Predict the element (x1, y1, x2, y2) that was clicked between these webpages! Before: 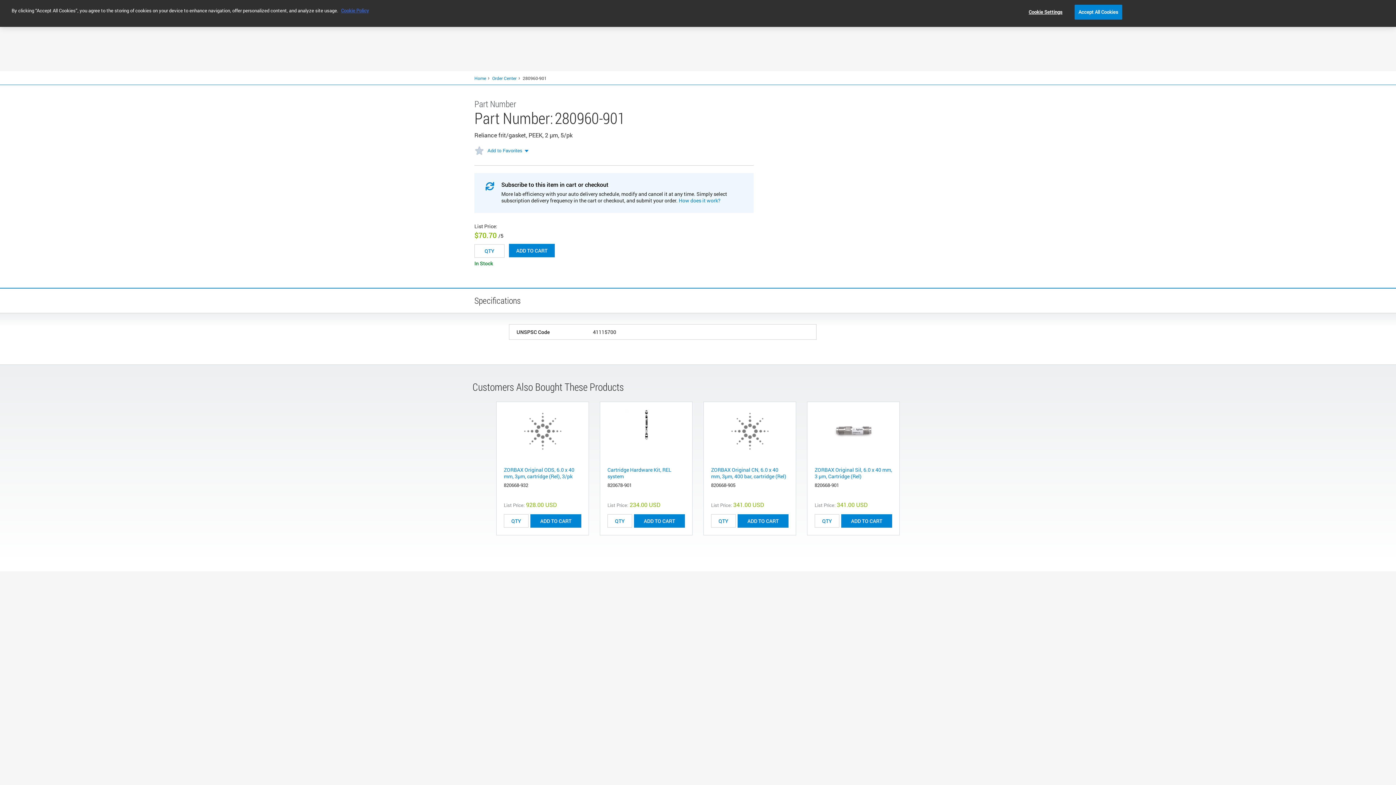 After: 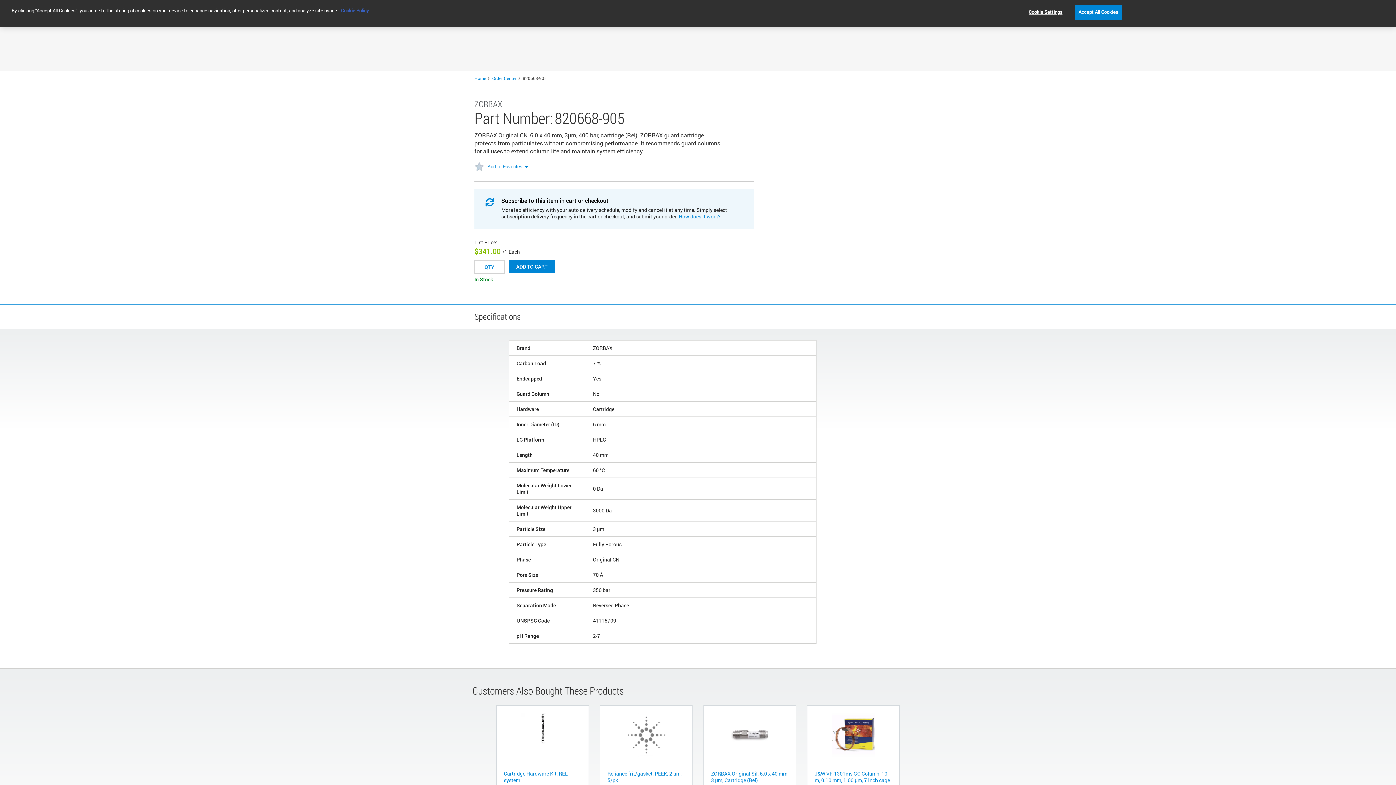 Action: label: ZORBAX Original CN, 6.0 x 40 mm, 3µm, 400 bar, cartridge (Rel) bbox: (711, 439, 786, 453)